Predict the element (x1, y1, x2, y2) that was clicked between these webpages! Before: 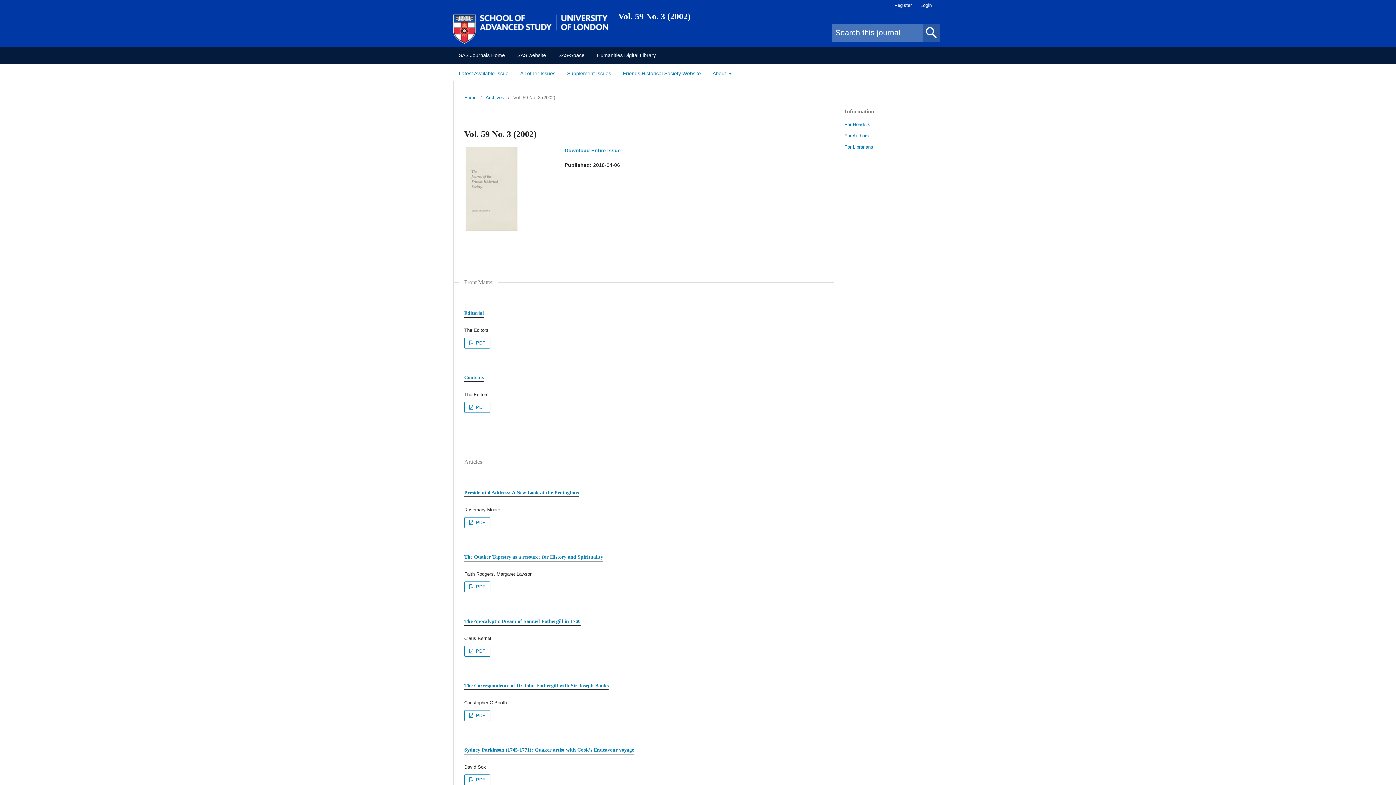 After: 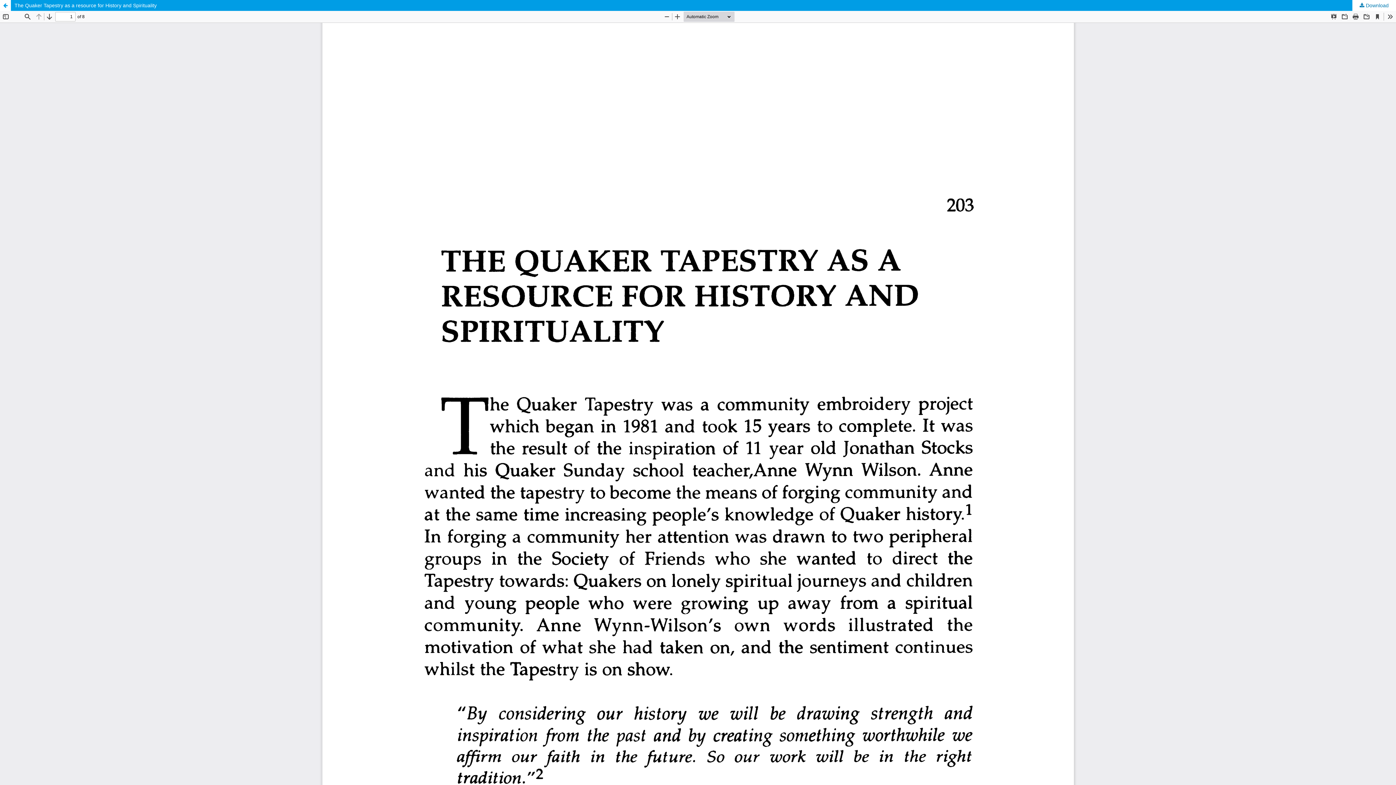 Action: bbox: (464, 581, 490, 592) label:  PDF